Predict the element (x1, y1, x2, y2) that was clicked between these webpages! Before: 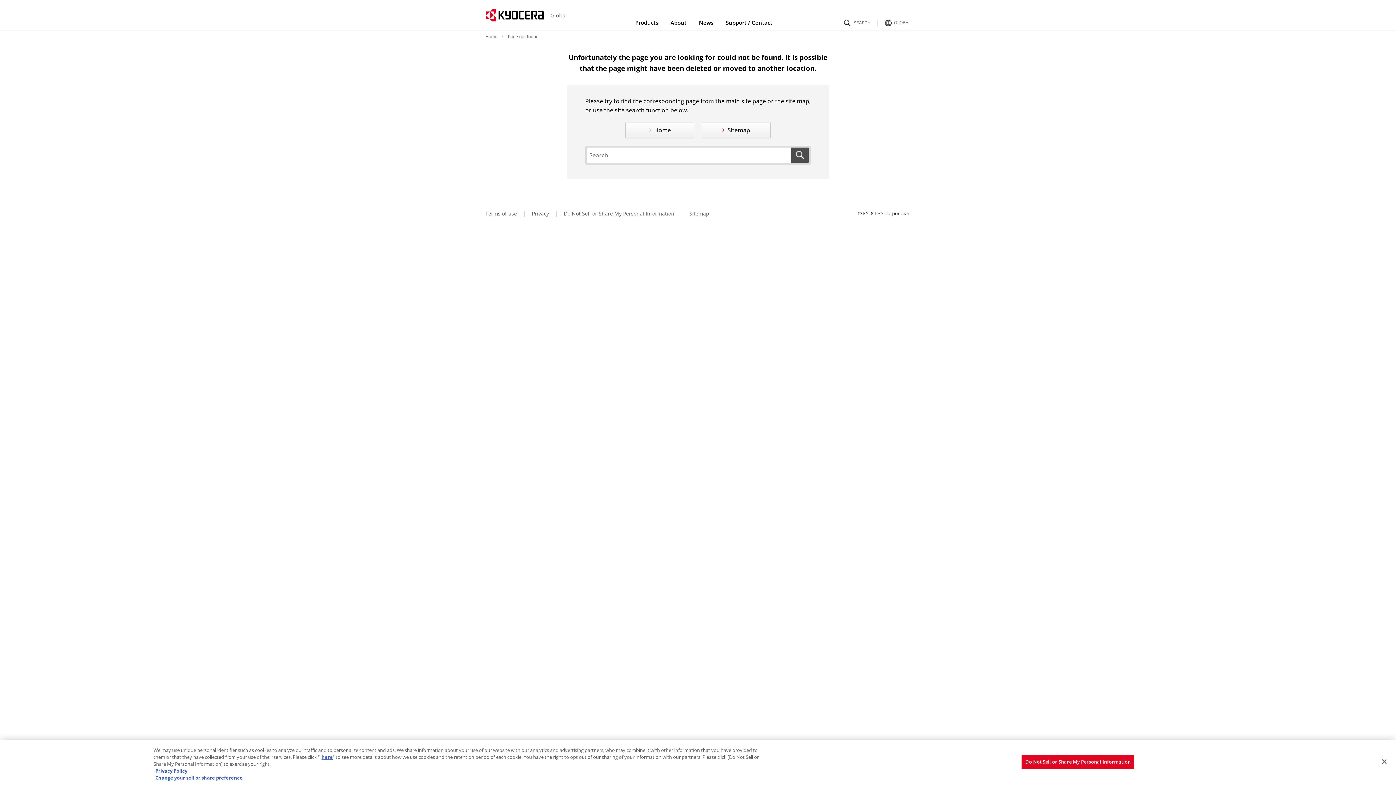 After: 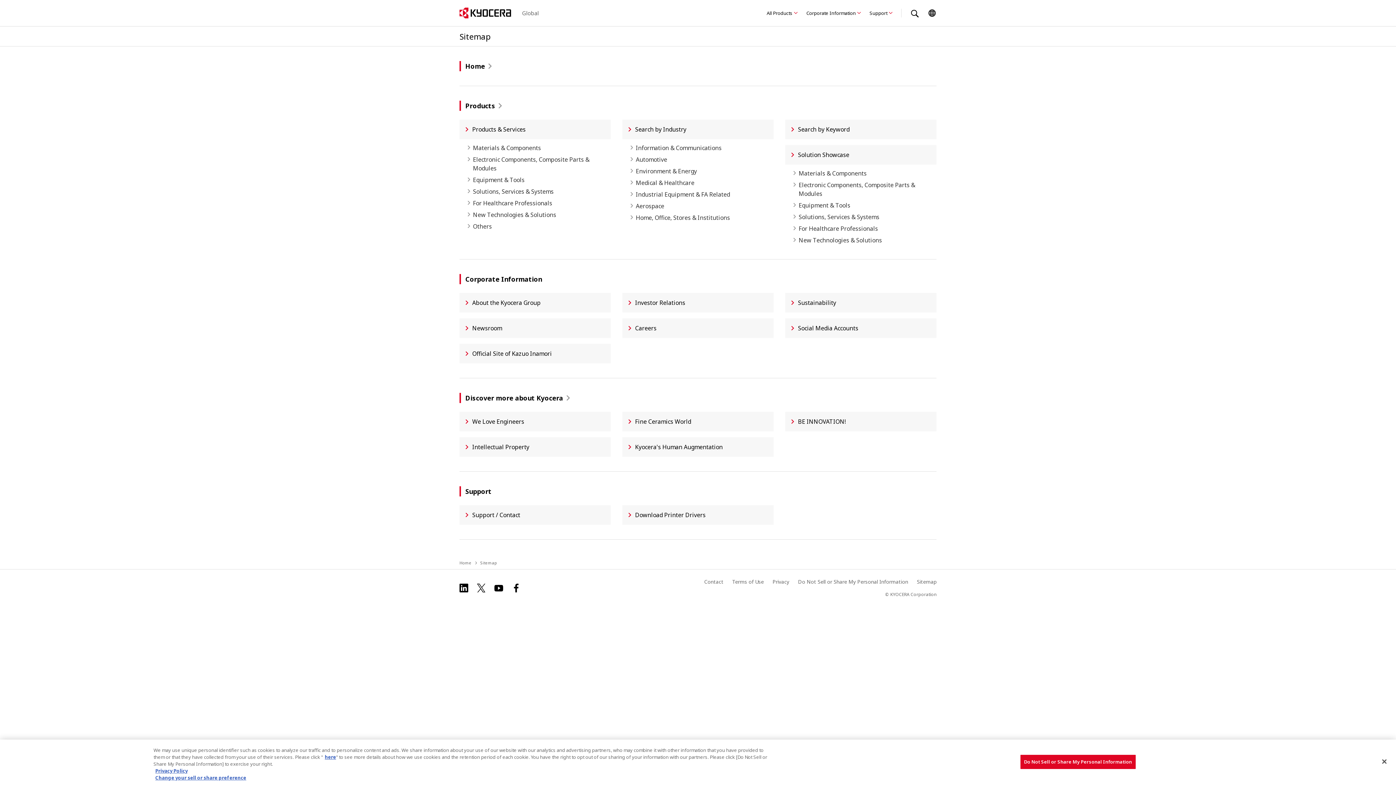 Action: bbox: (689, 210, 709, 217) label: Sitemap